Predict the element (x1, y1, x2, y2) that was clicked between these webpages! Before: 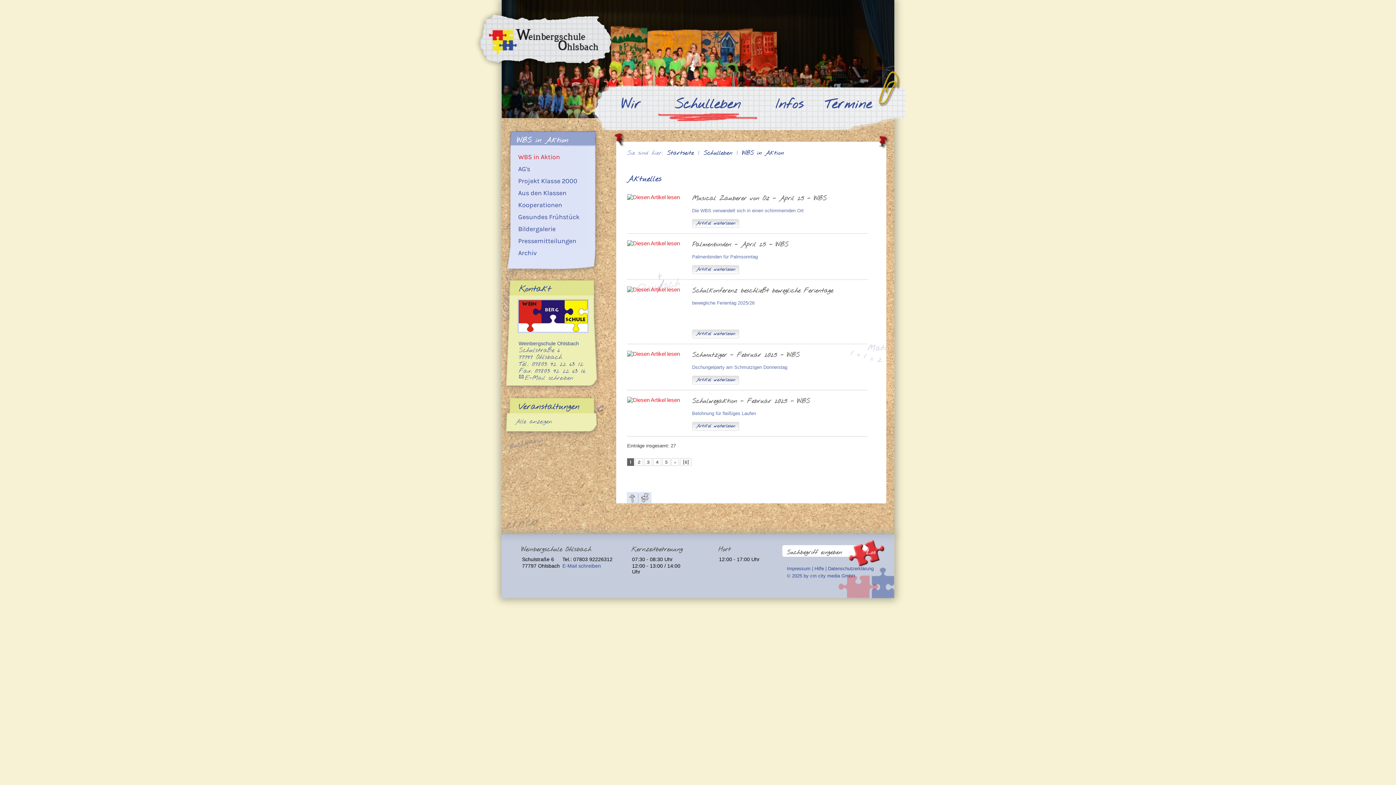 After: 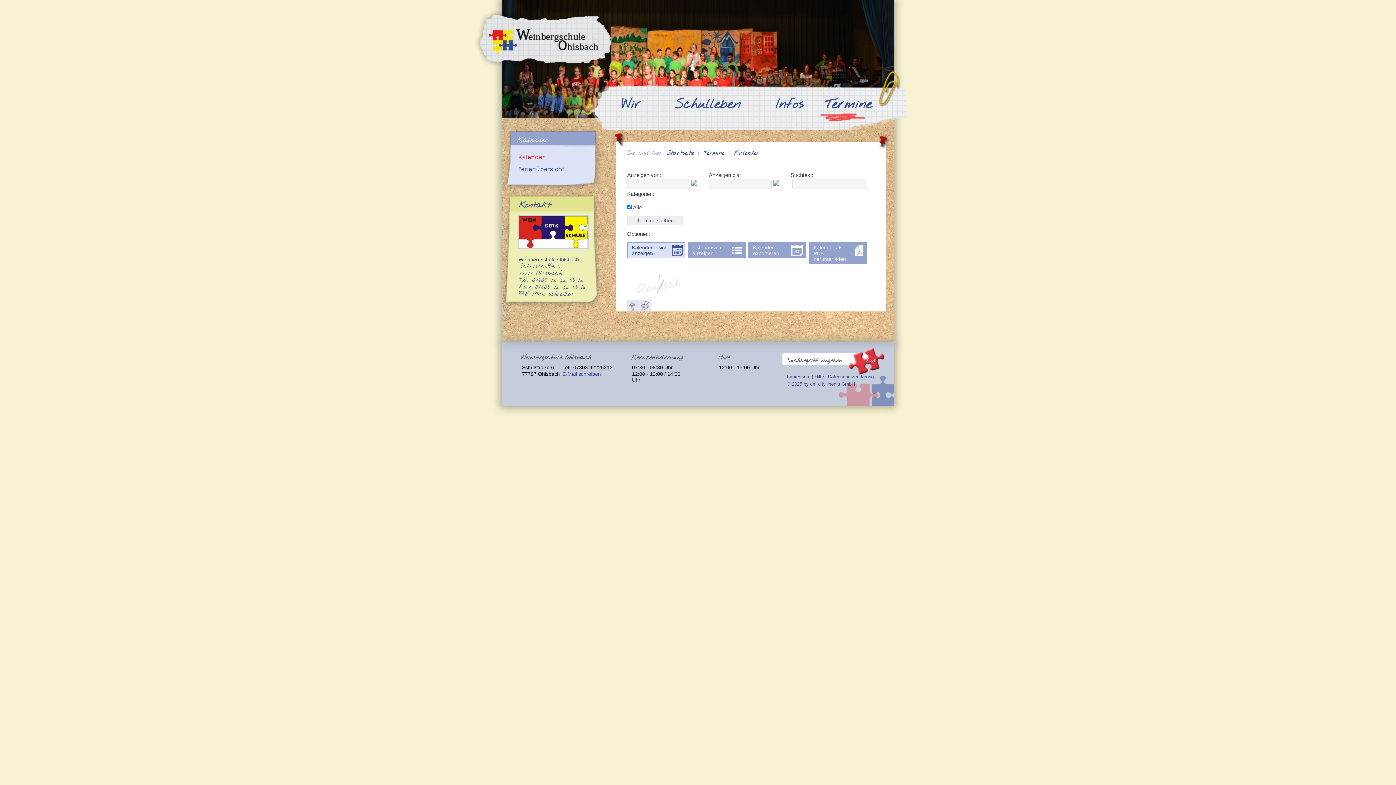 Action: bbox: (819, 101, 866, 121) label: Termine